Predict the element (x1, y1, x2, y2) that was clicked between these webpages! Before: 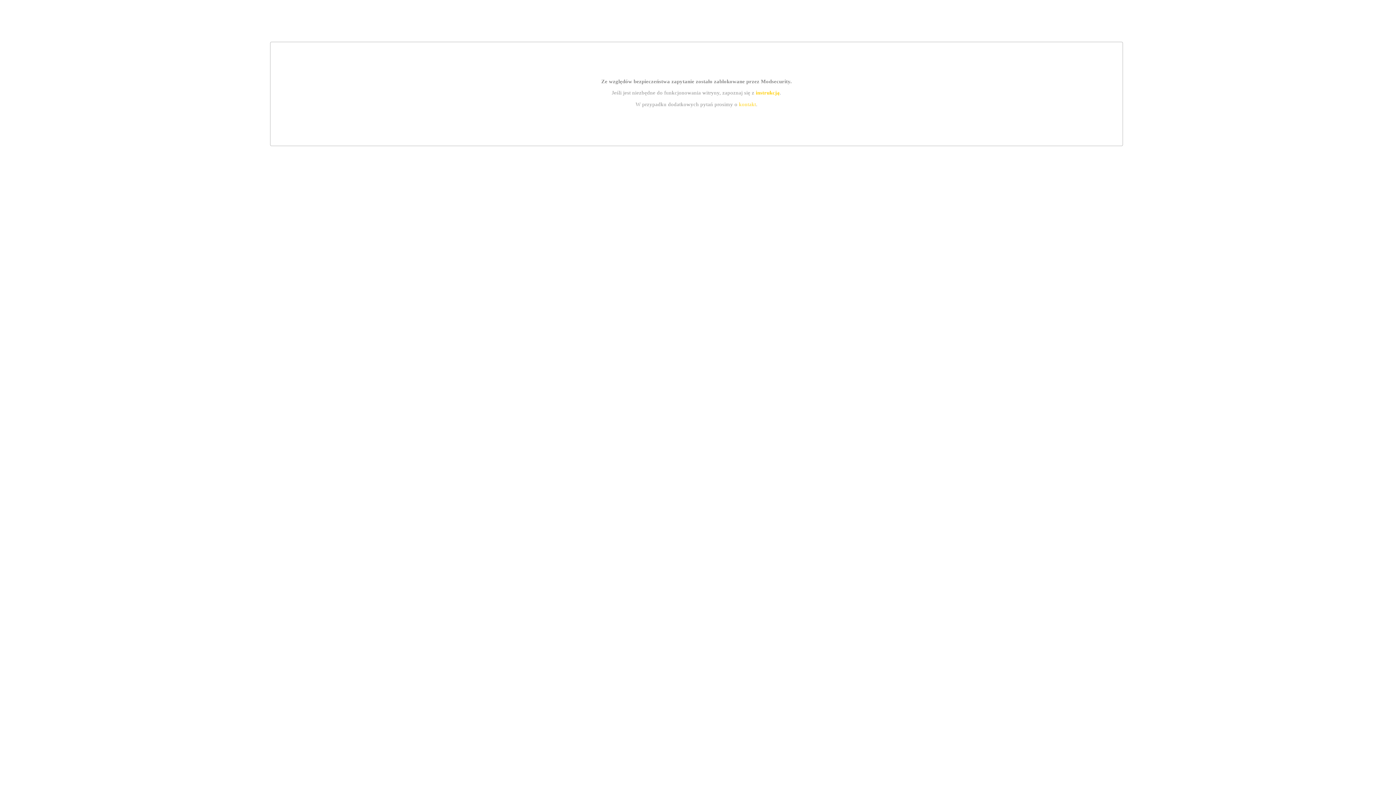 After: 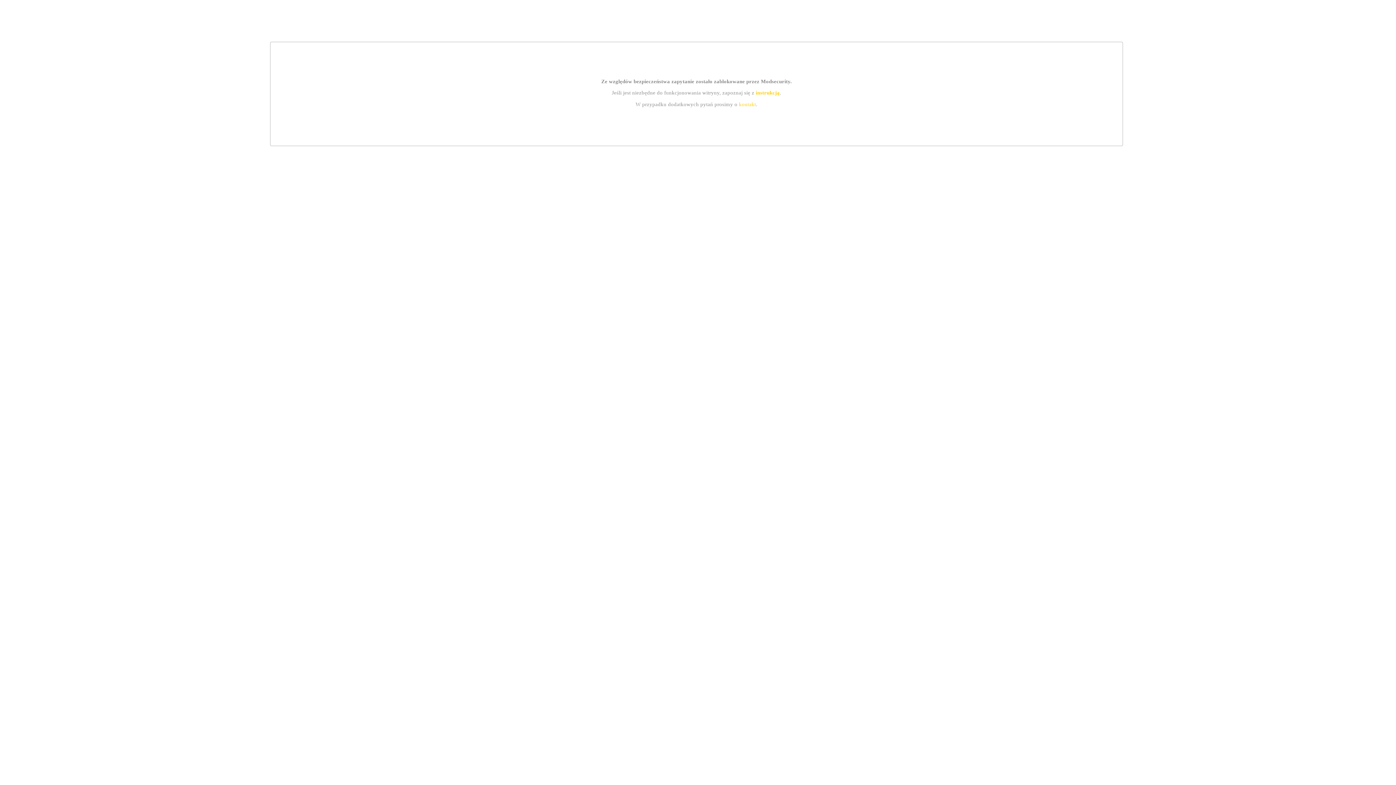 Action: label: kontakt bbox: (739, 101, 756, 107)